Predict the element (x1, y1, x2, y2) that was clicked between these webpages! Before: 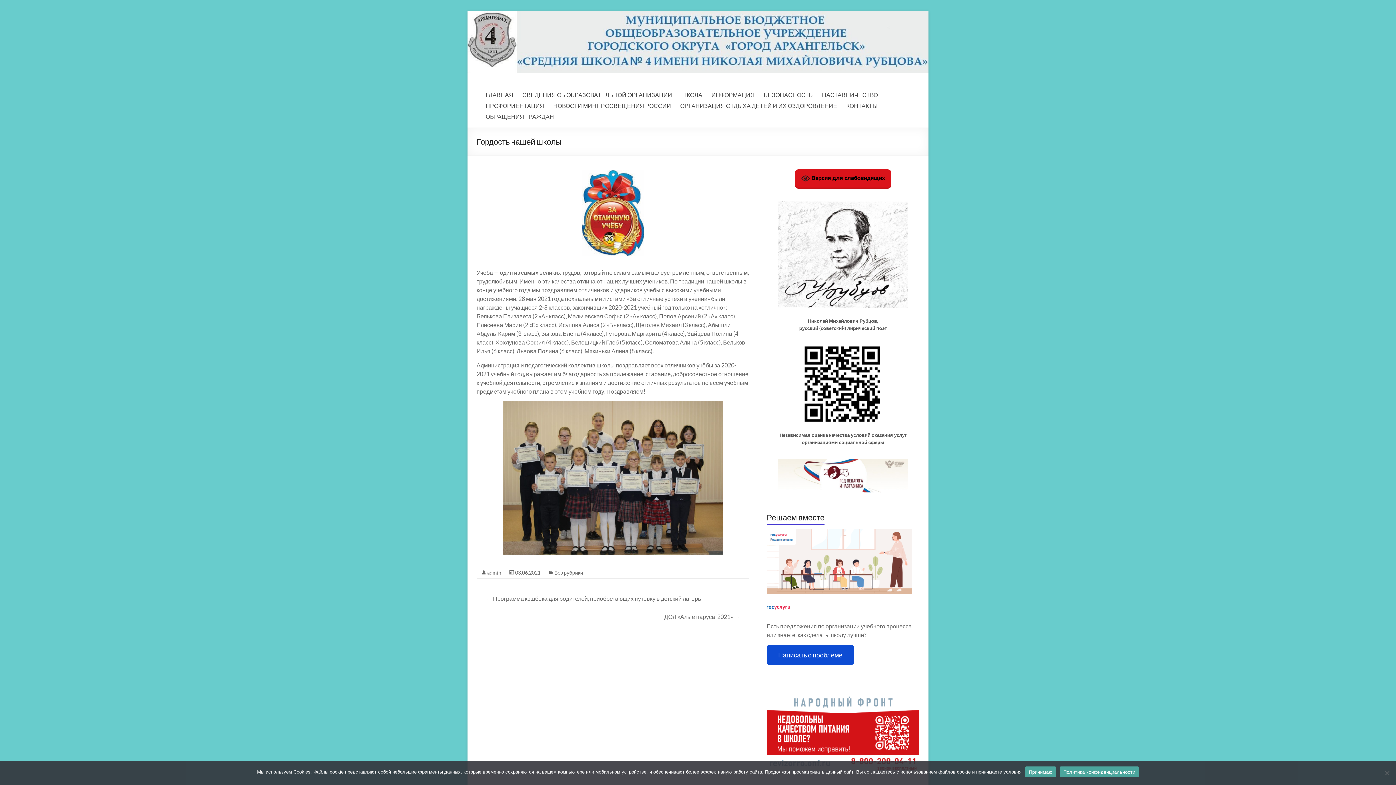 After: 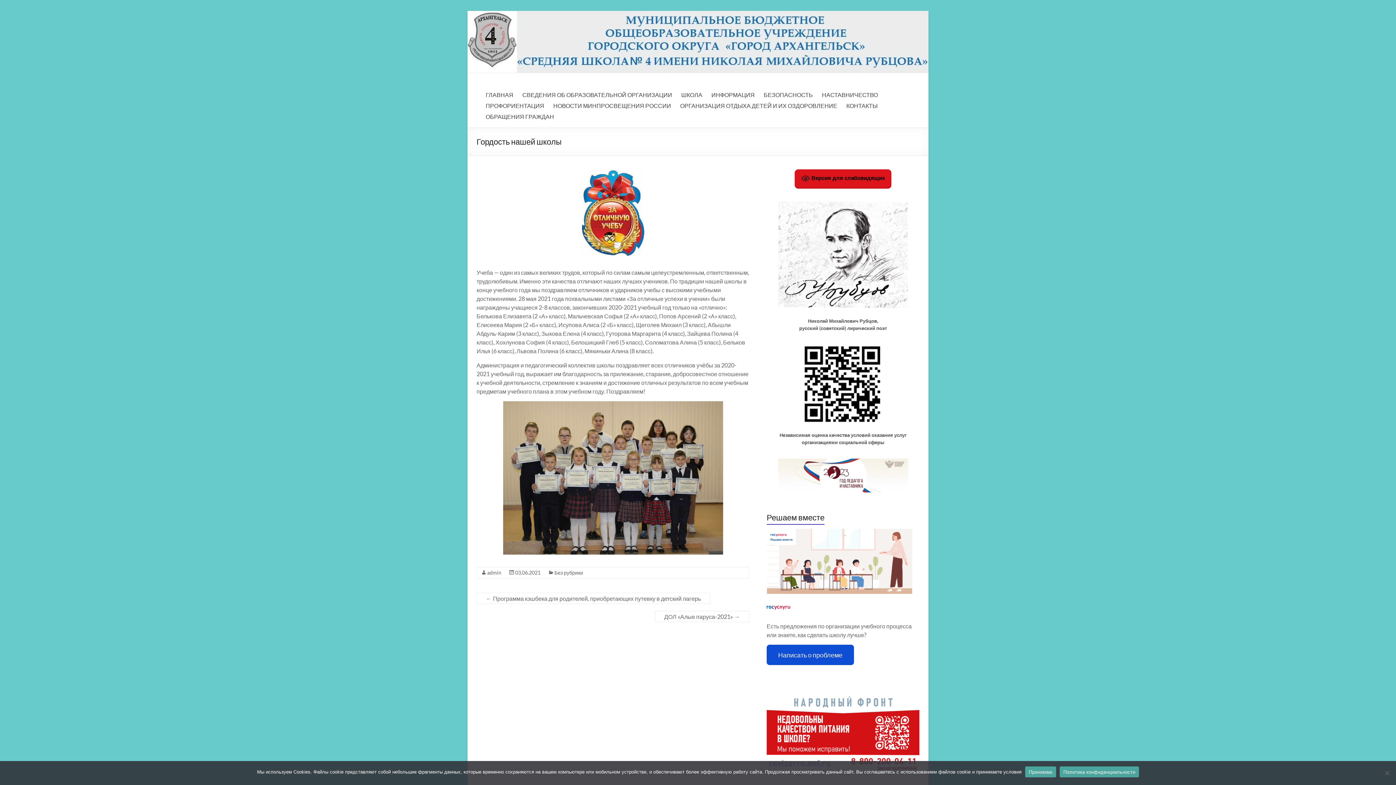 Action: bbox: (1060, 766, 1139, 777) label: Политика конфиденциальности